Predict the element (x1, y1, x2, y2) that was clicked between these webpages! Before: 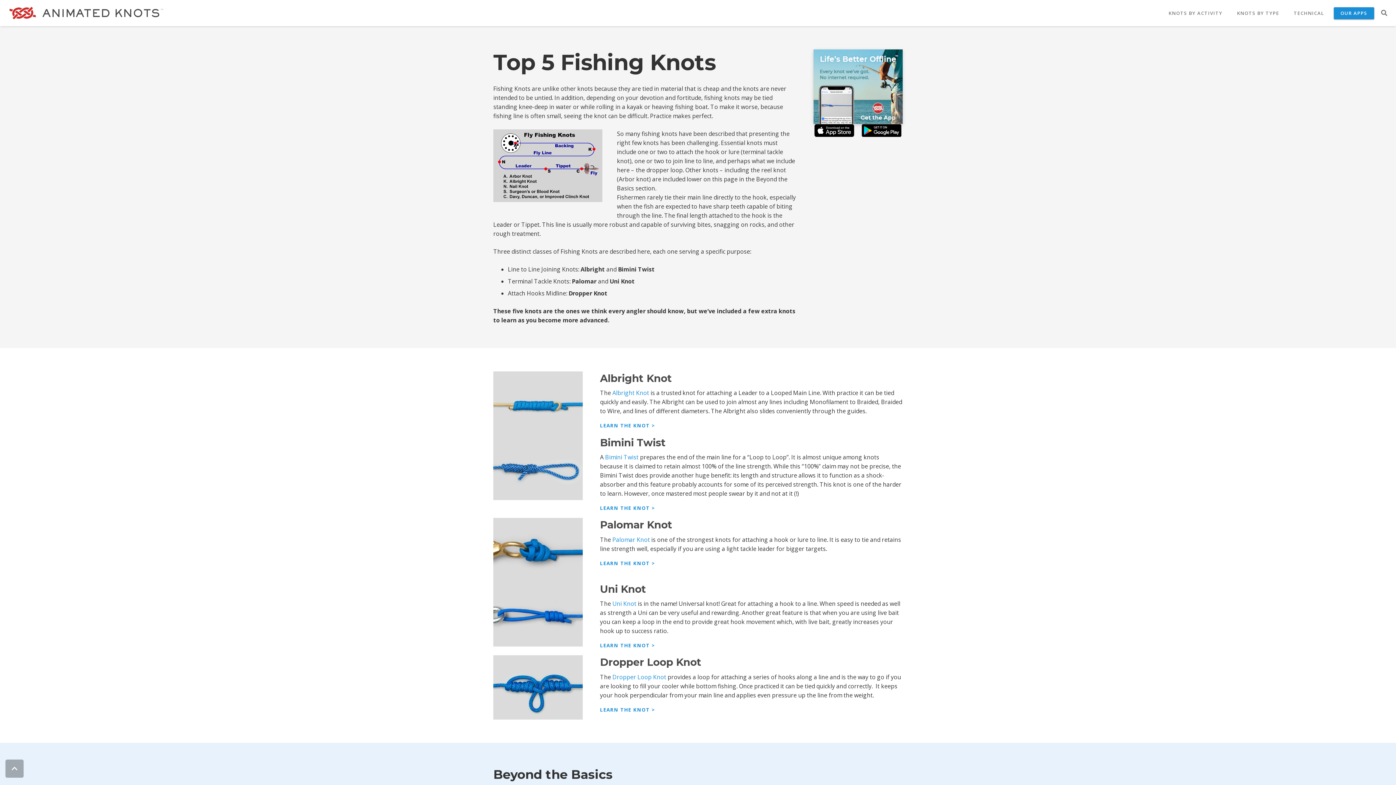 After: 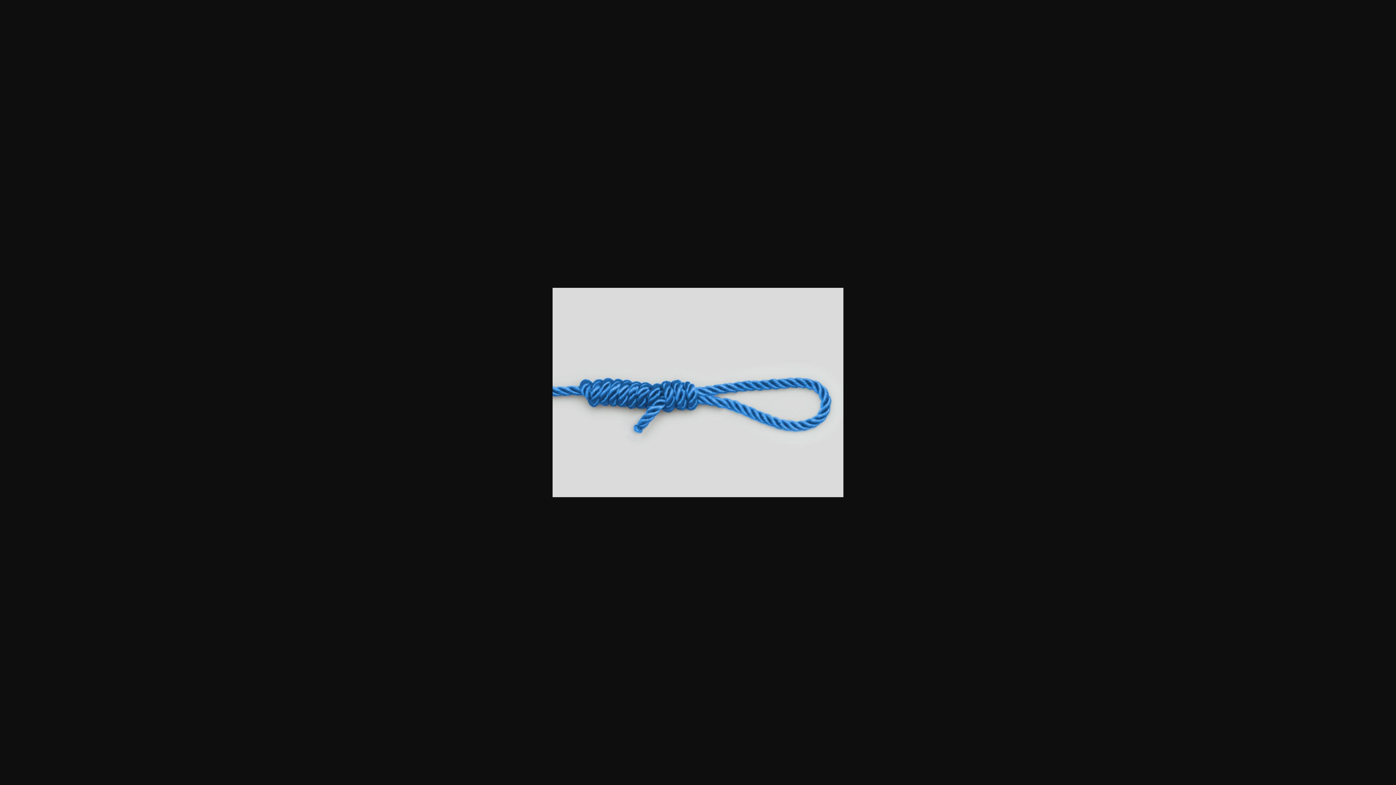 Action: bbox: (493, 435, 582, 500)